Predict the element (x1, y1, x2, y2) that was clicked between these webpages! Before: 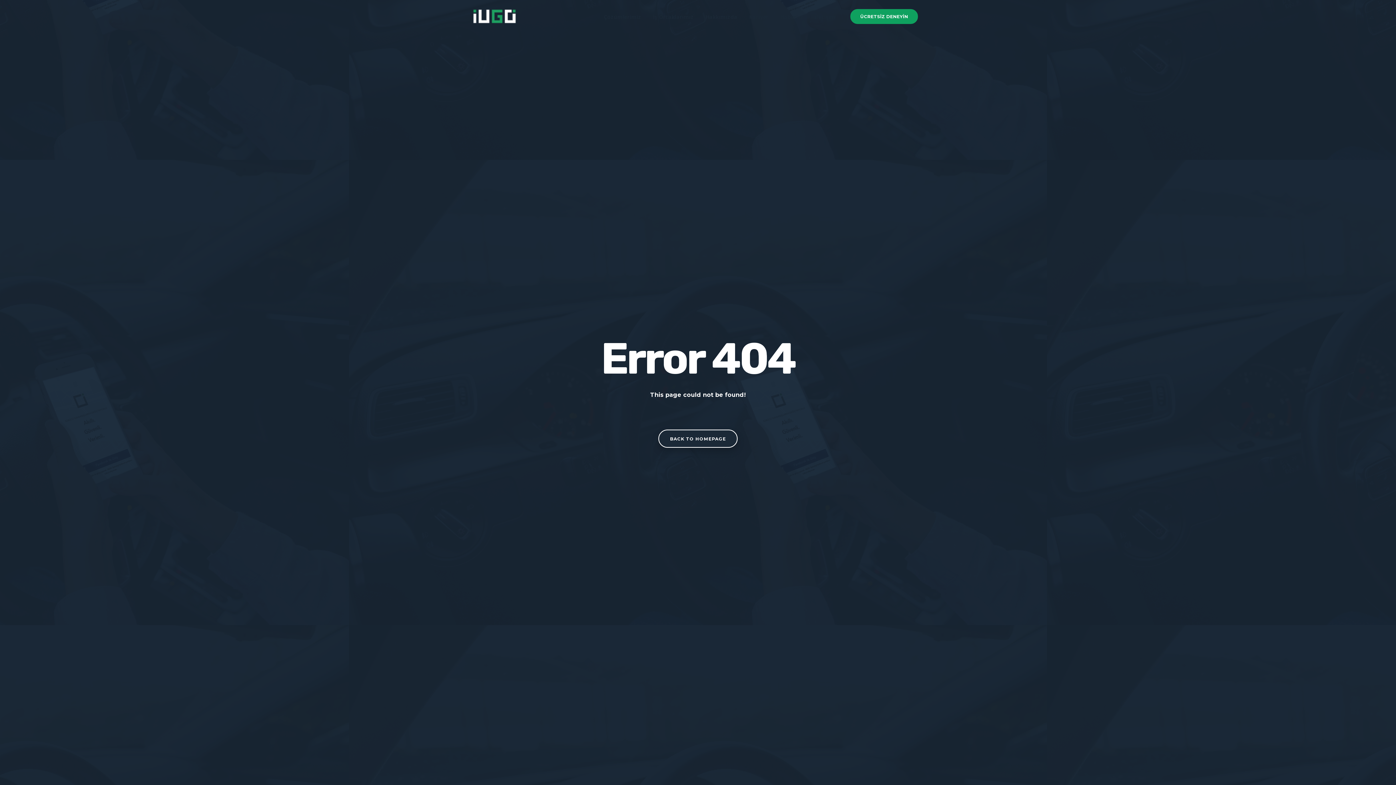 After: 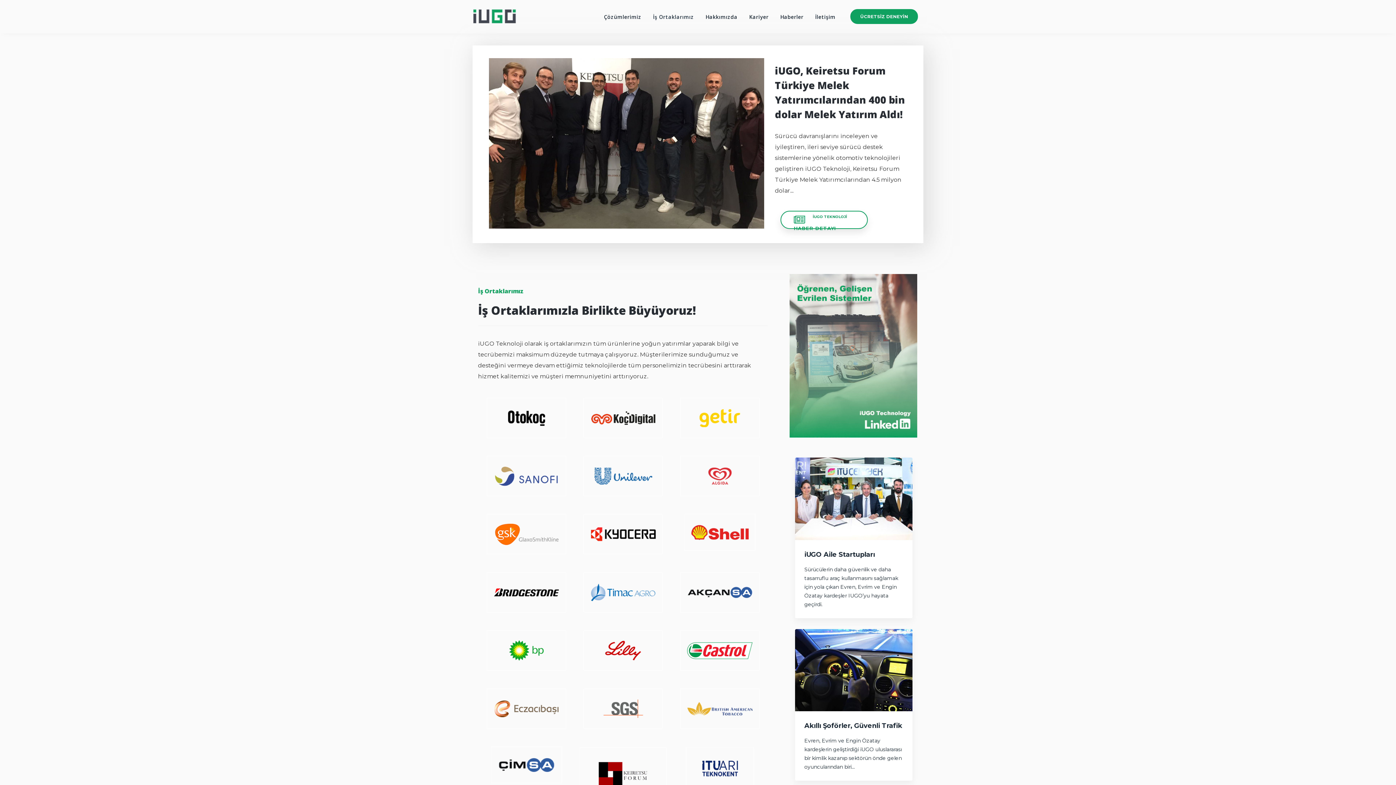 Action: label: İş Ortaklarımız bbox: (647, 3, 699, 29)